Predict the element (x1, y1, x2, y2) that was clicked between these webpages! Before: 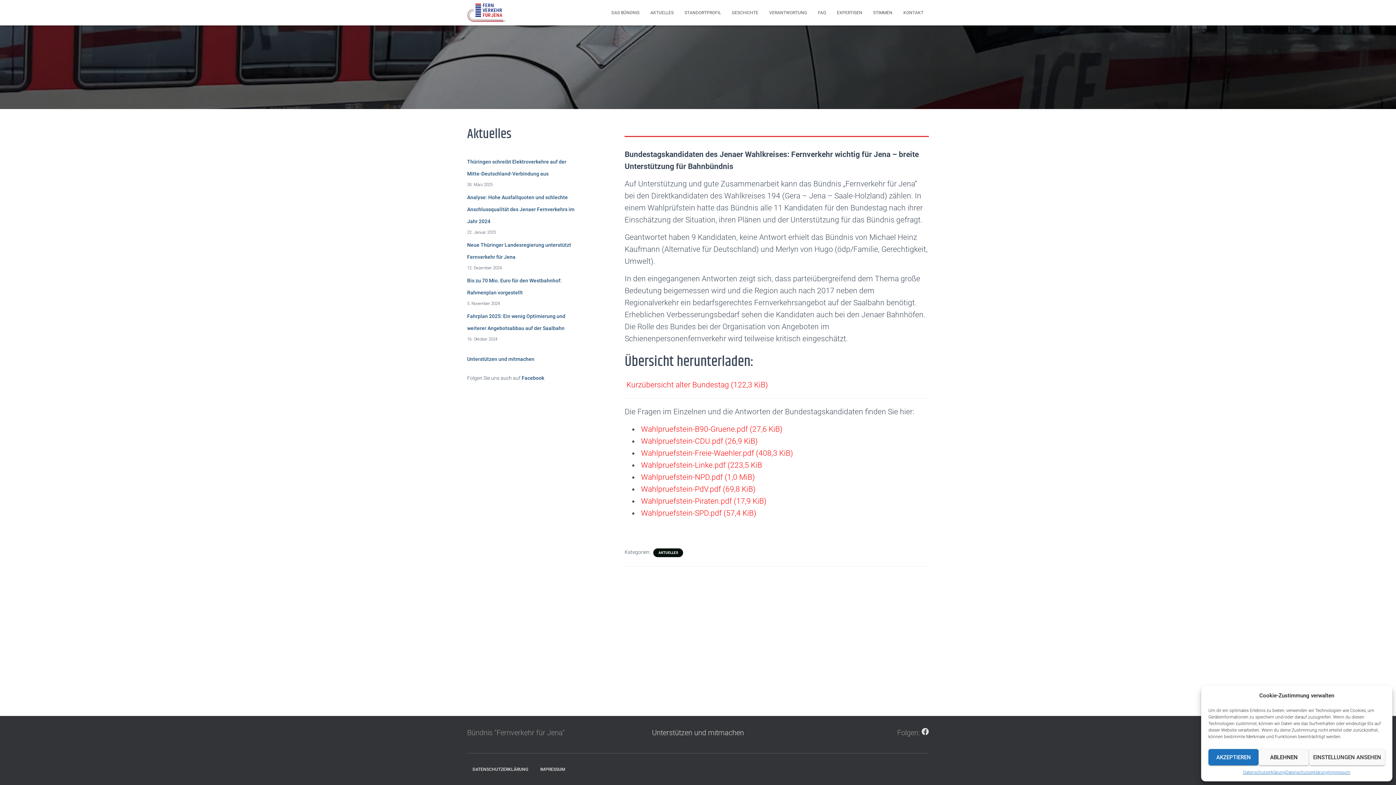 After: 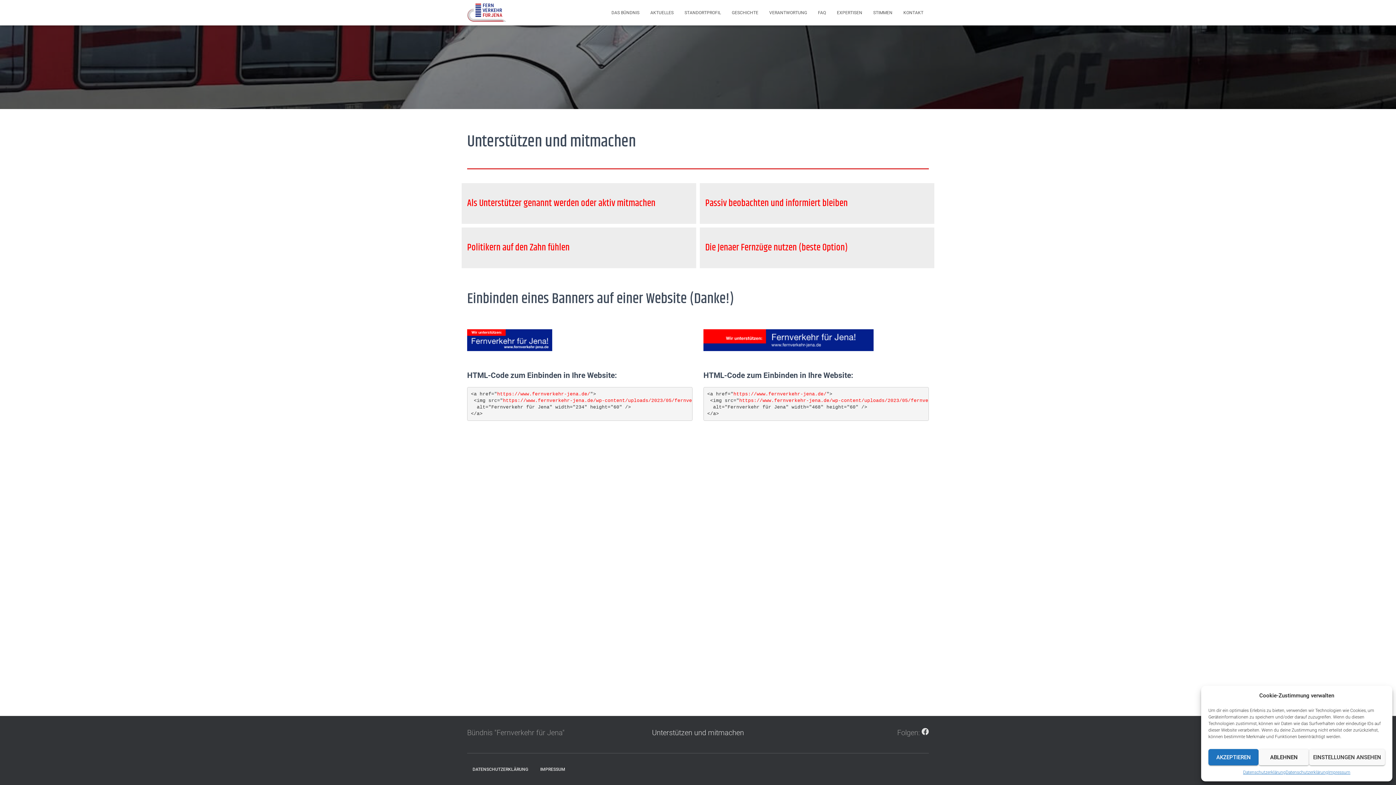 Action: label: Unterstützen und mitmachen bbox: (467, 356, 534, 362)